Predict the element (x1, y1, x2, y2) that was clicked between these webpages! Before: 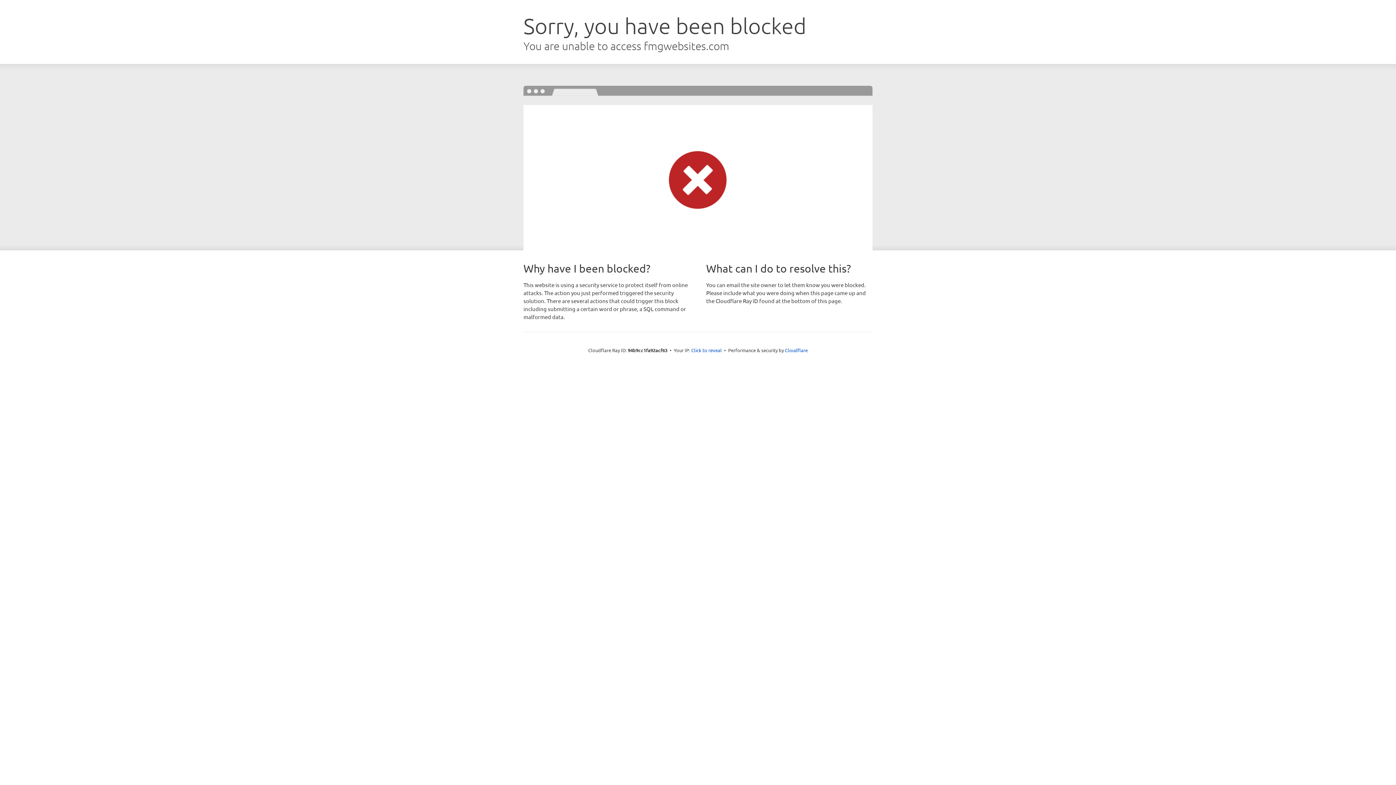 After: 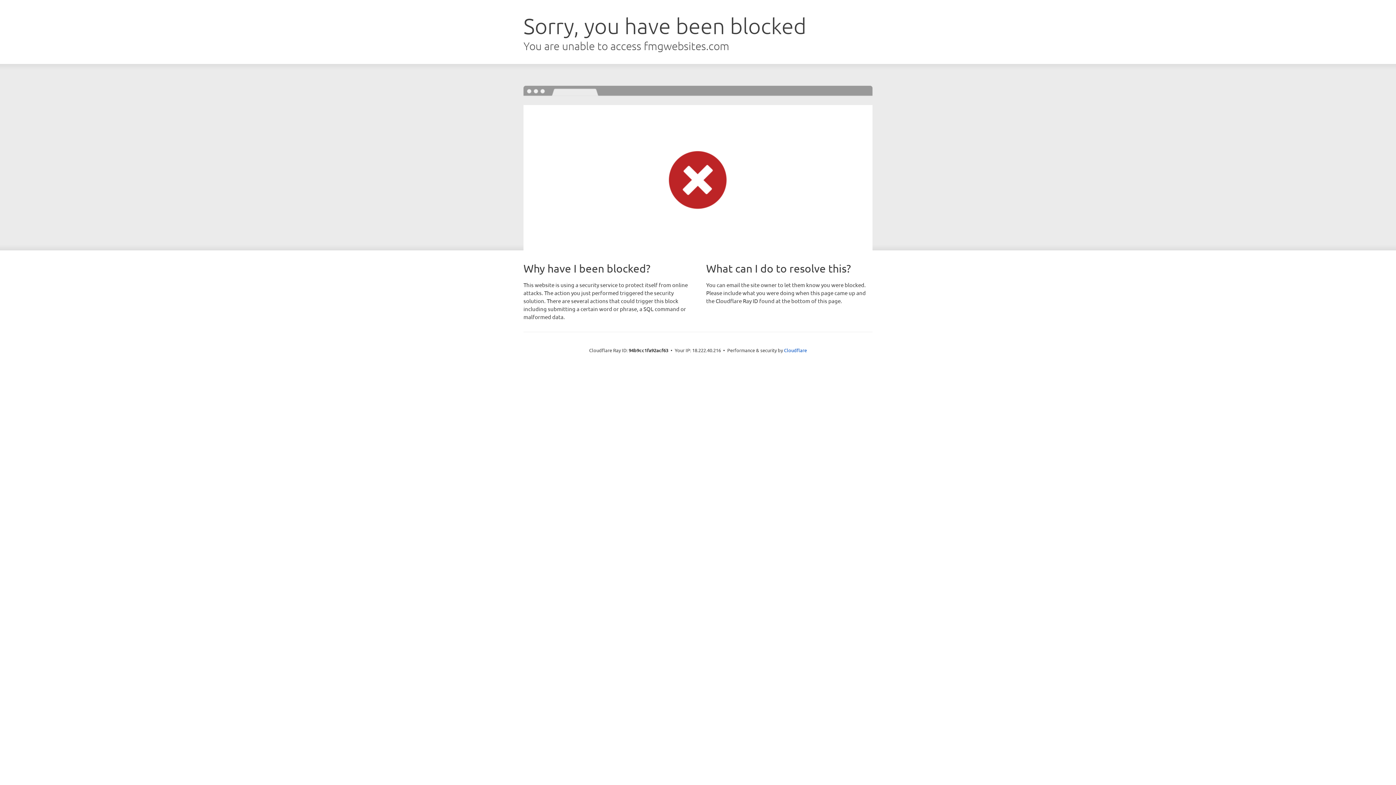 Action: bbox: (691, 346, 722, 353) label: Click to reveal